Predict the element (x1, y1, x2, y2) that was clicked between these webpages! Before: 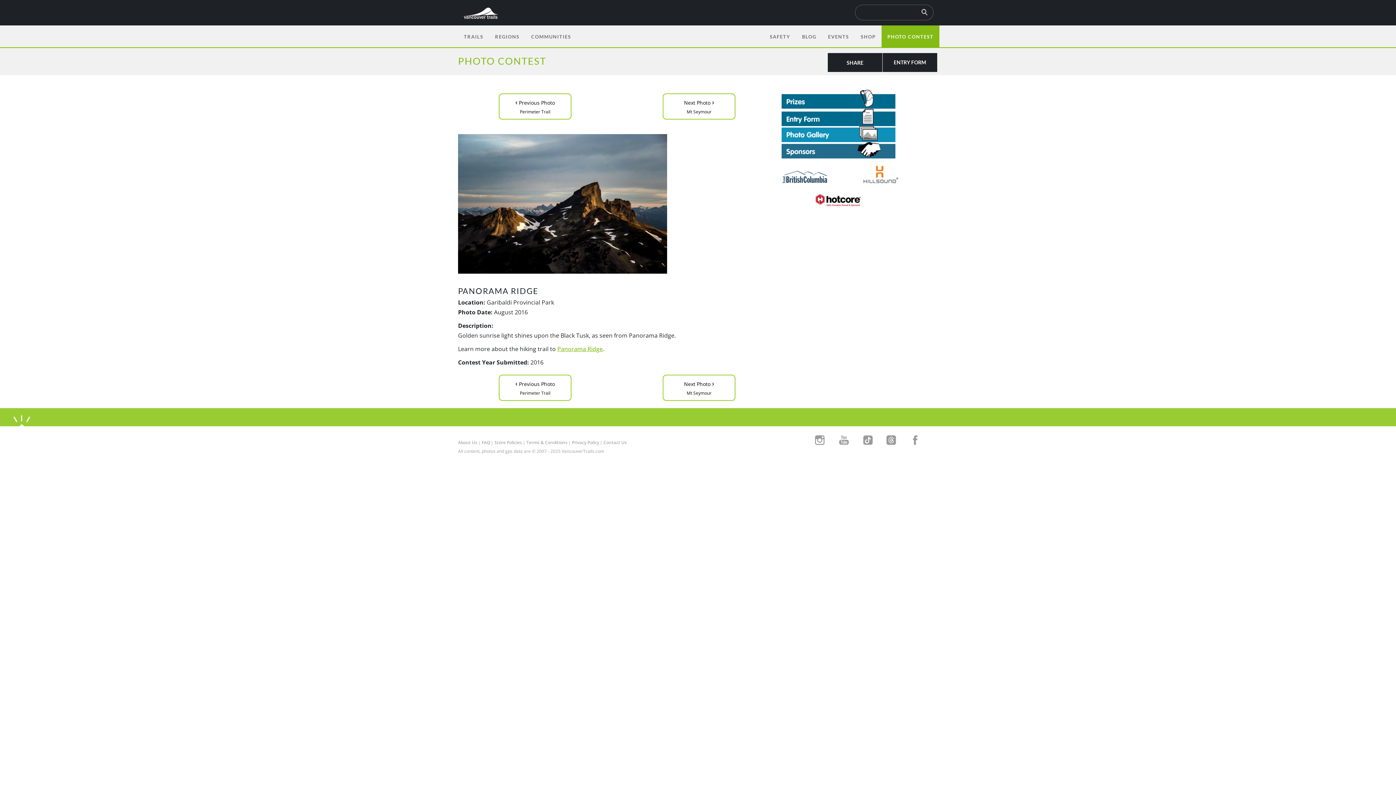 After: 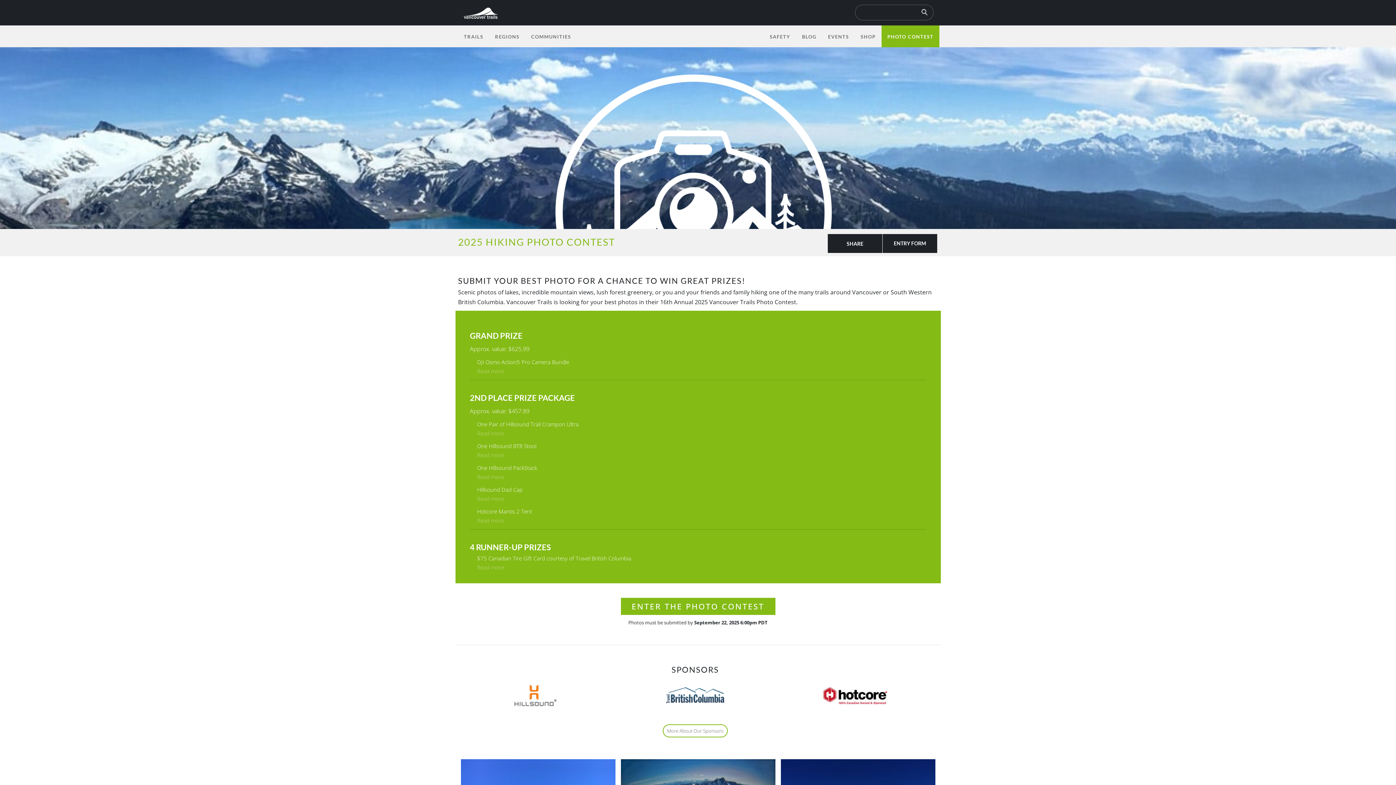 Action: bbox: (881, 25, 939, 47) label: PHOTO CONTEST